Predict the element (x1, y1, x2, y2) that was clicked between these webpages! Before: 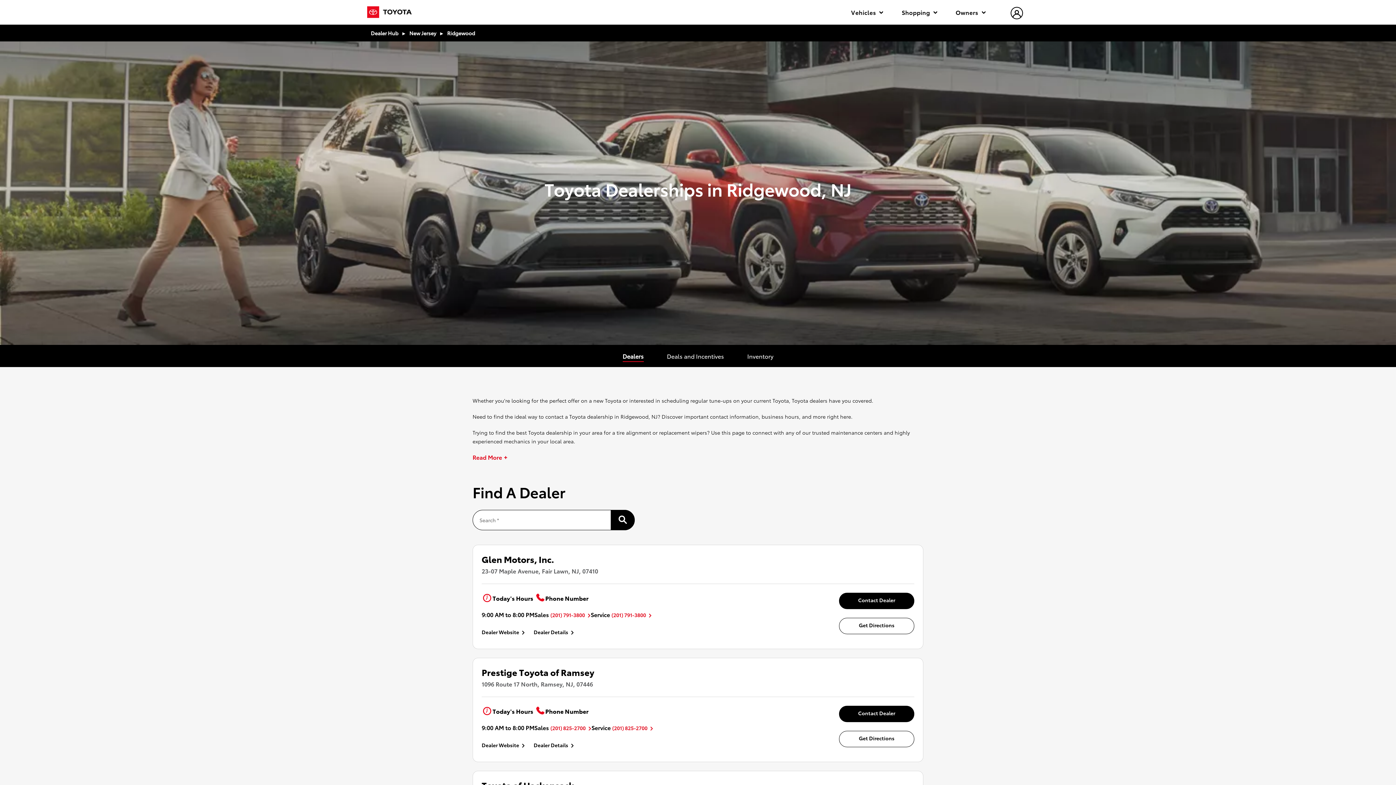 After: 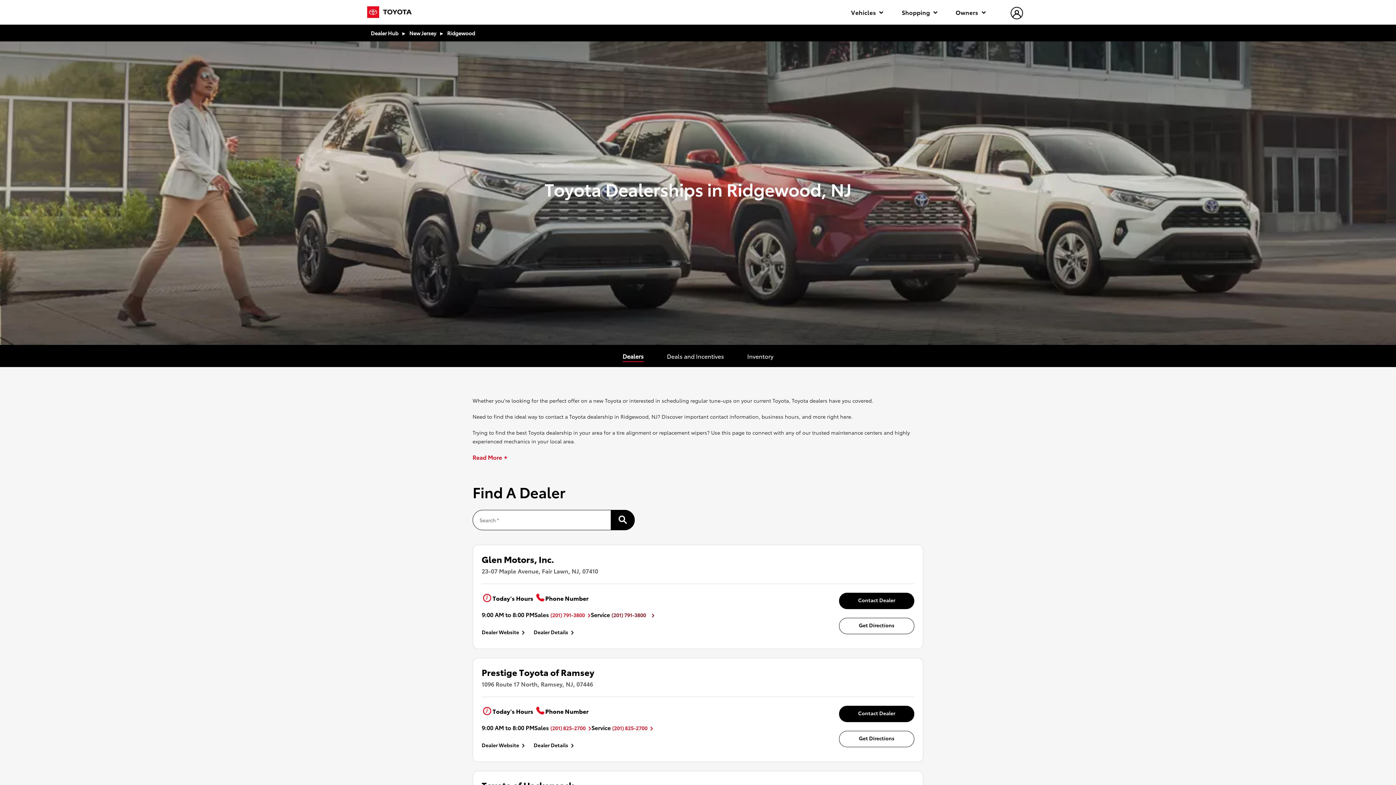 Action: label: (201) 791-3800 bbox: (611, 611, 652, 618)